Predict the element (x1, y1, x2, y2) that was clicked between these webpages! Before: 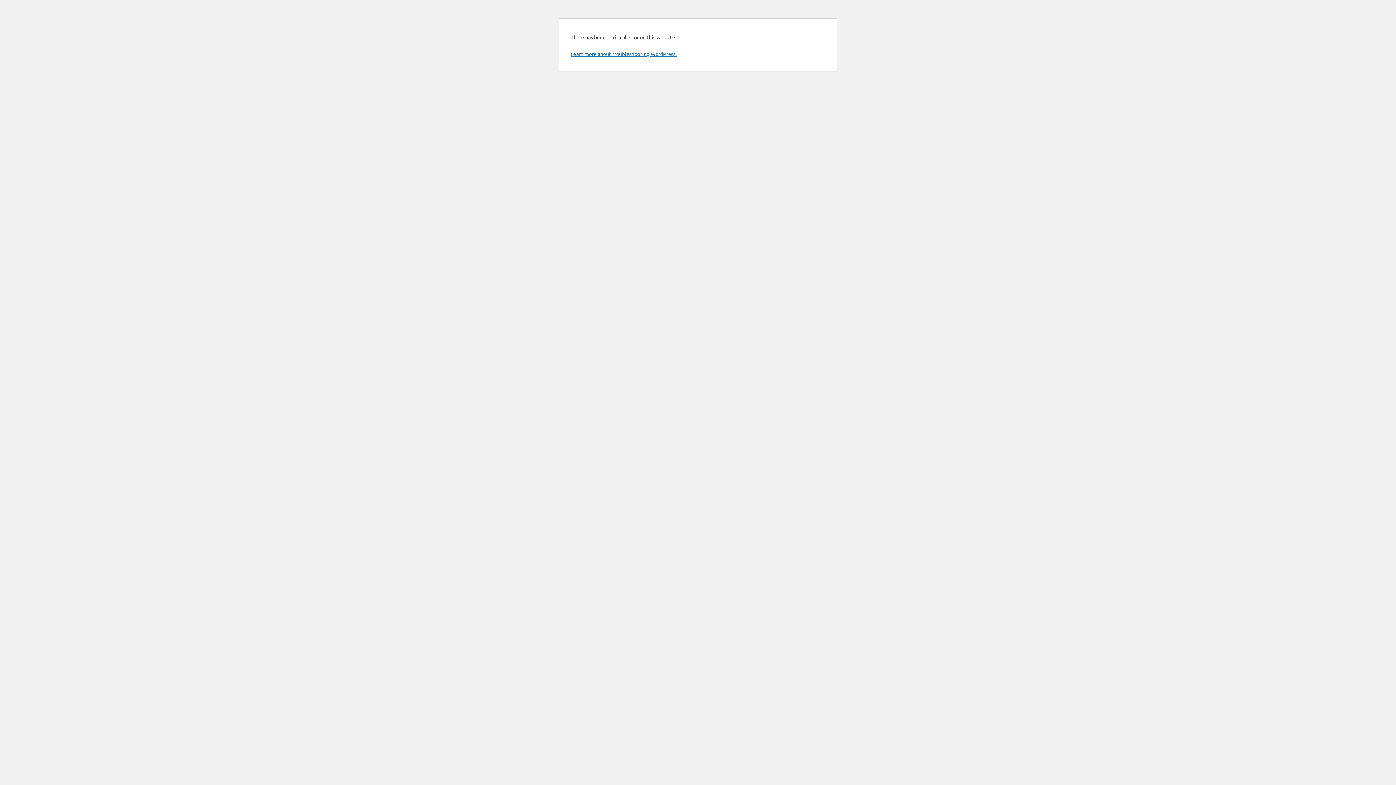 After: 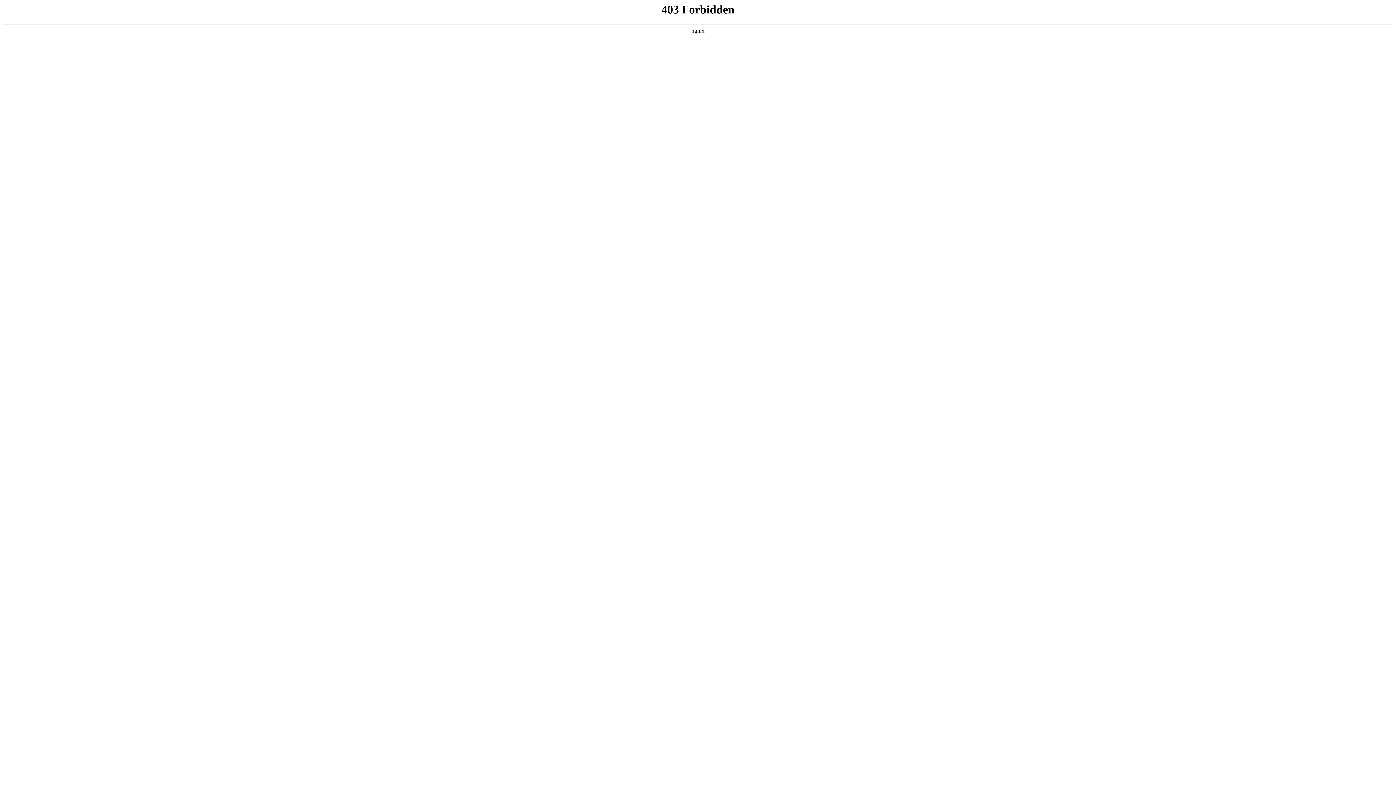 Action: bbox: (570, 50, 676, 57) label: Learn more about troubleshooting WordPress.